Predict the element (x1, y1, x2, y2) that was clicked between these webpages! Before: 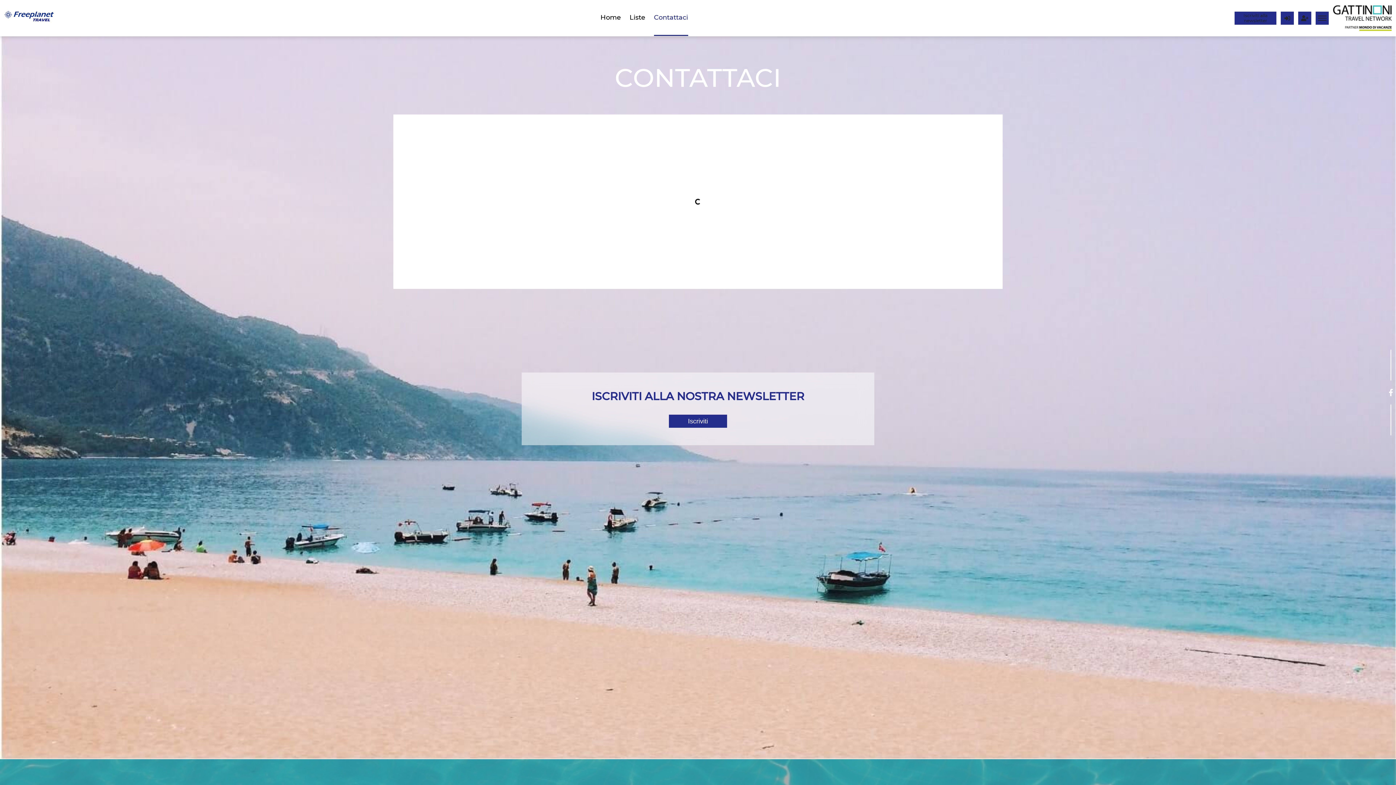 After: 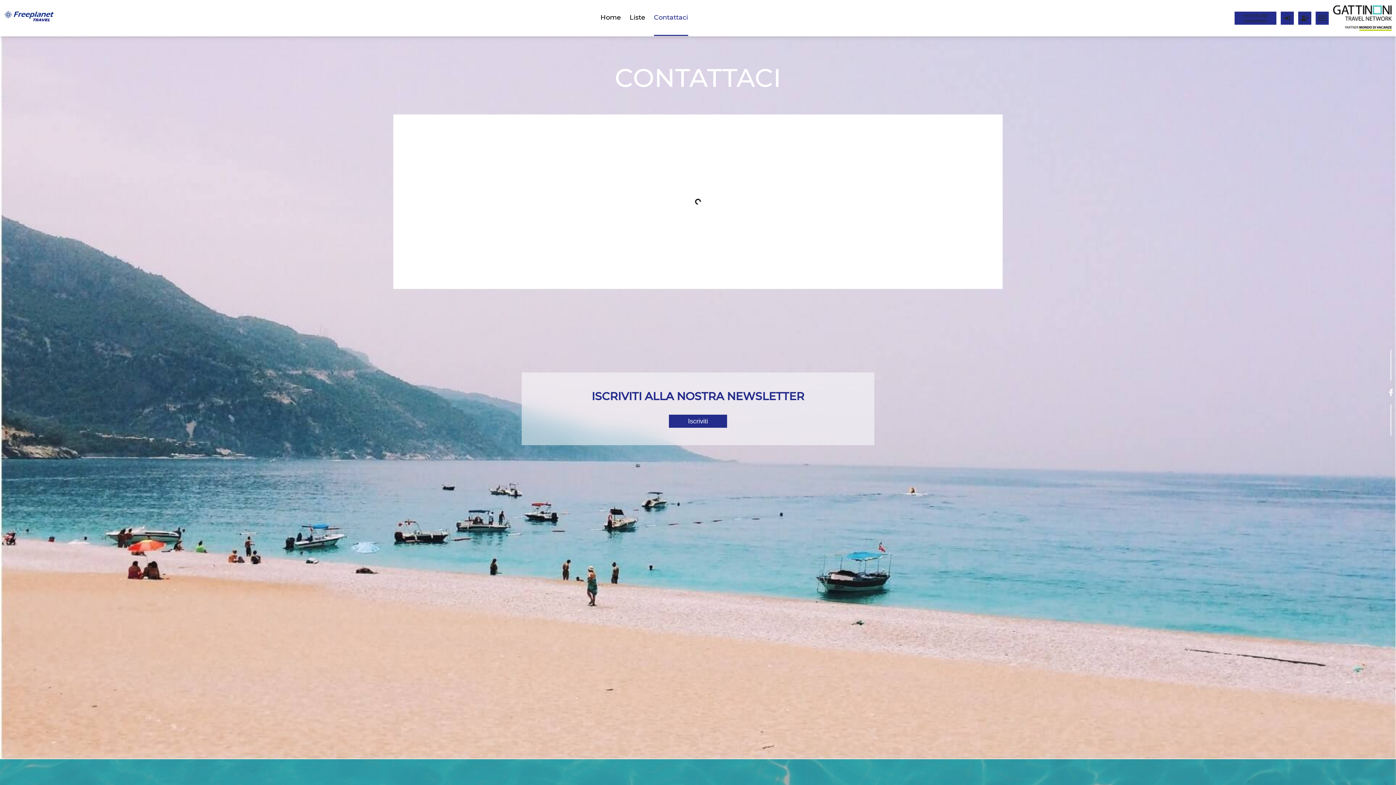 Action: bbox: (654, 0, 688, 36) label: Contattaci